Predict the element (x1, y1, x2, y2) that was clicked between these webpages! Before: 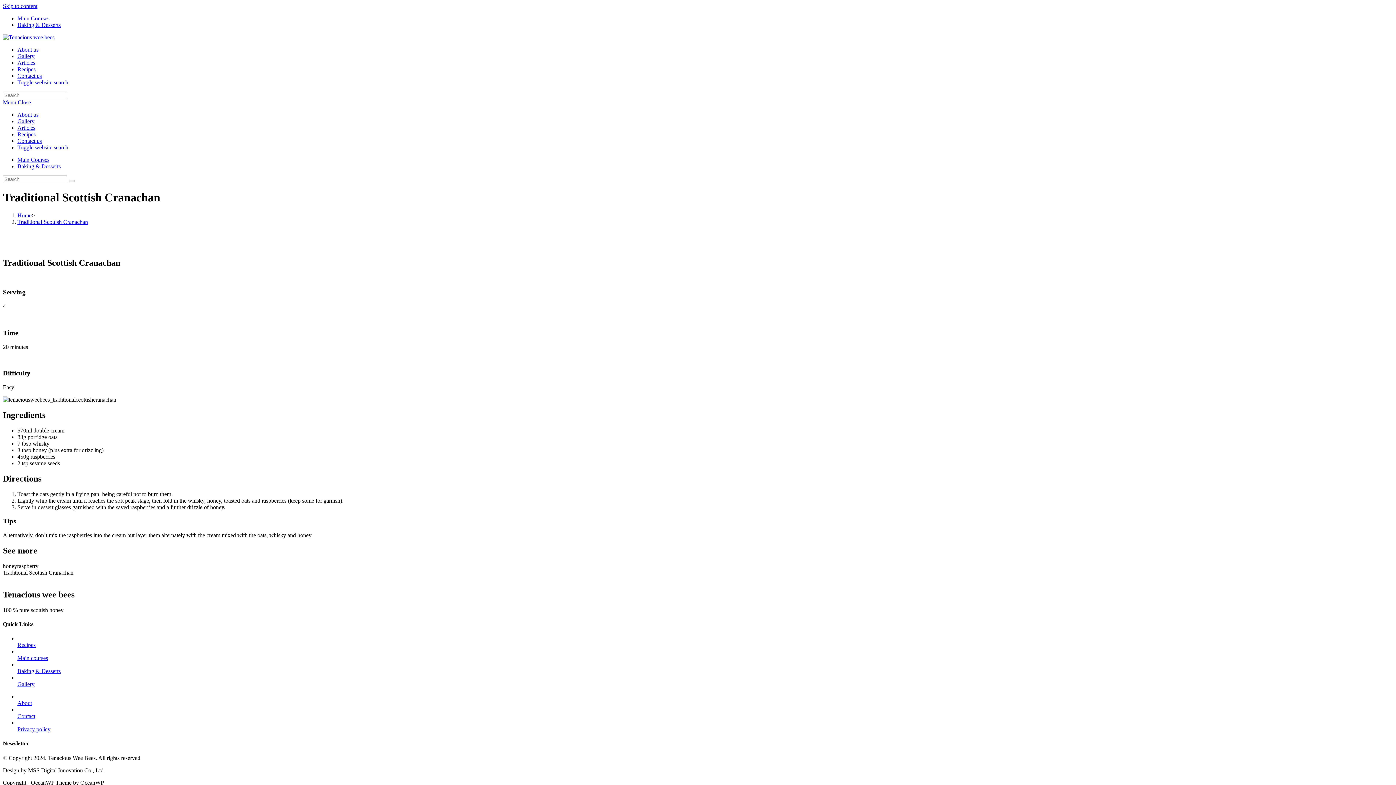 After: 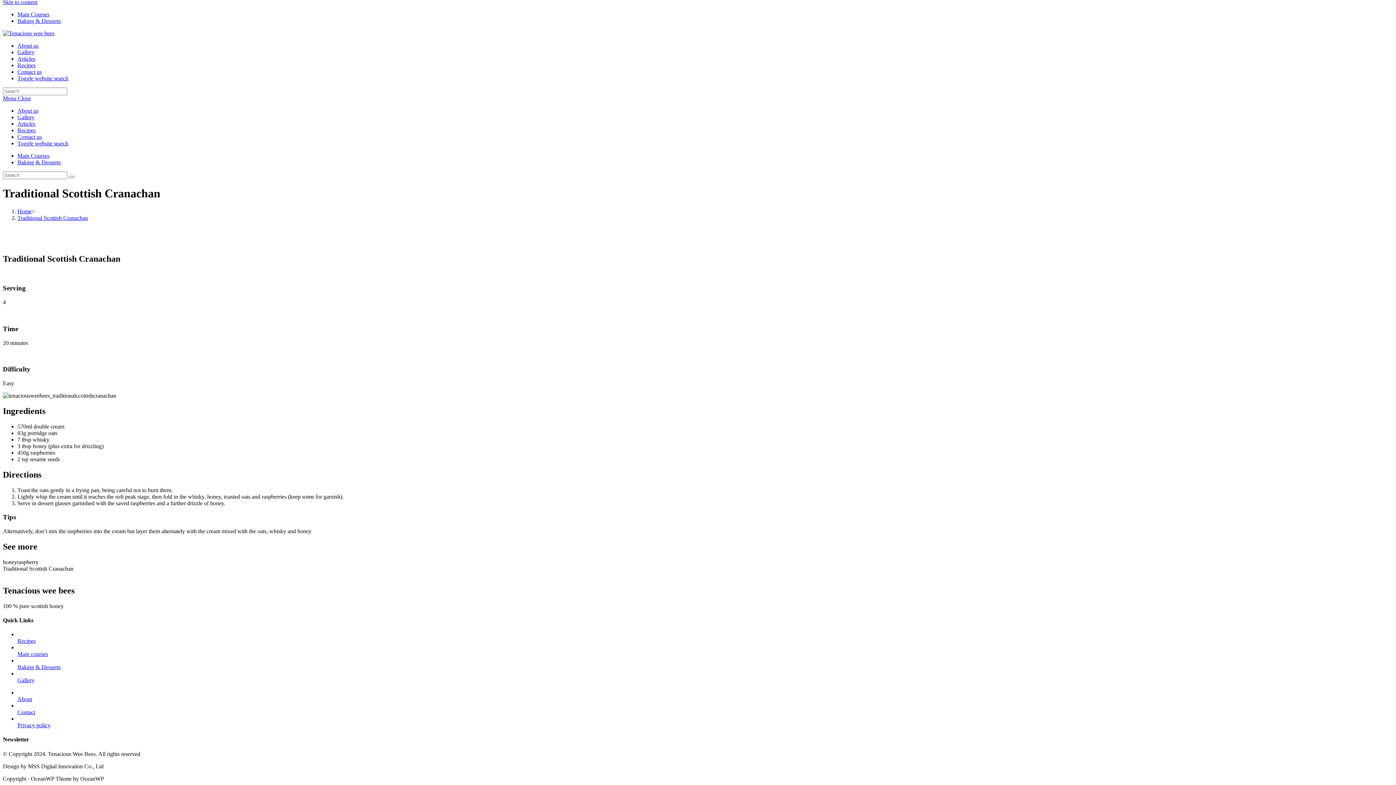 Action: bbox: (2, 2, 37, 9) label: Skip to content